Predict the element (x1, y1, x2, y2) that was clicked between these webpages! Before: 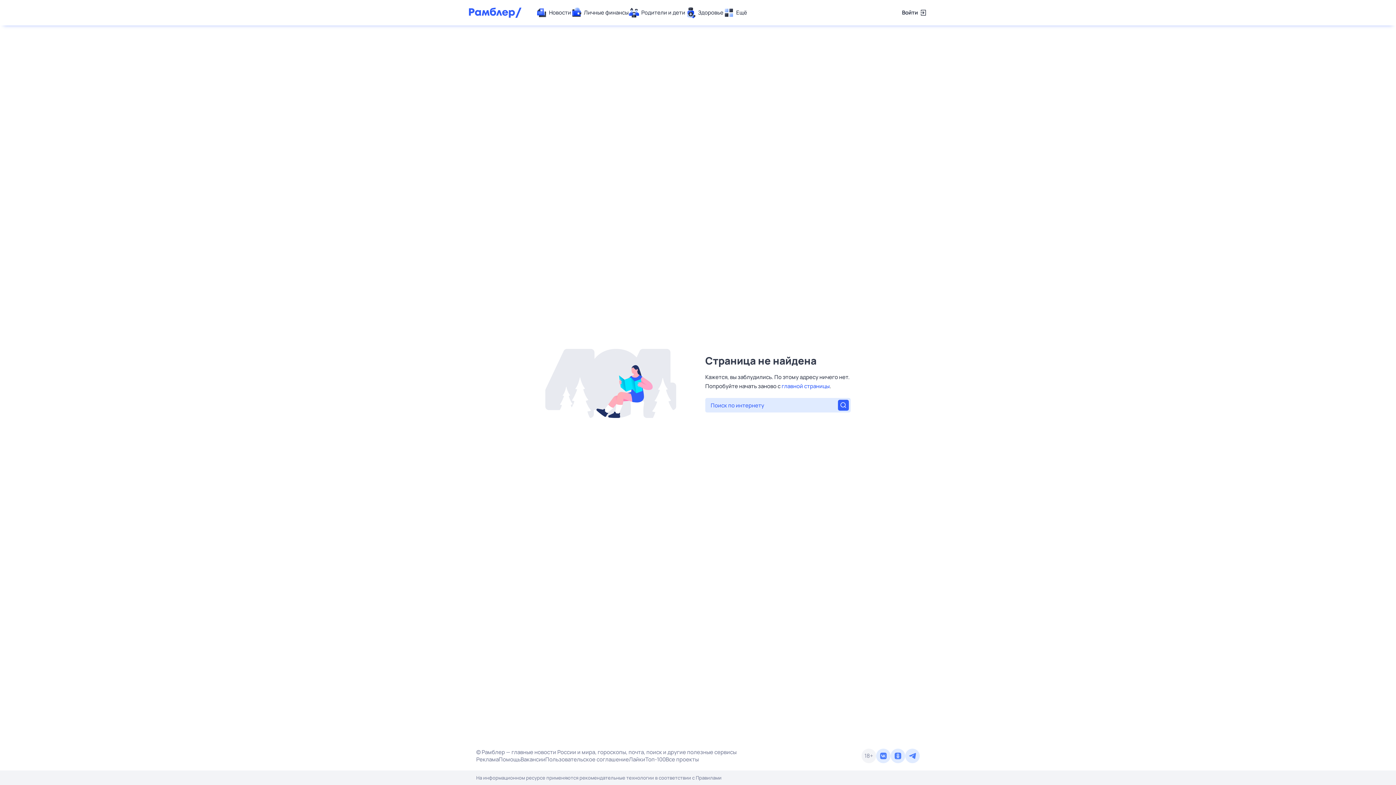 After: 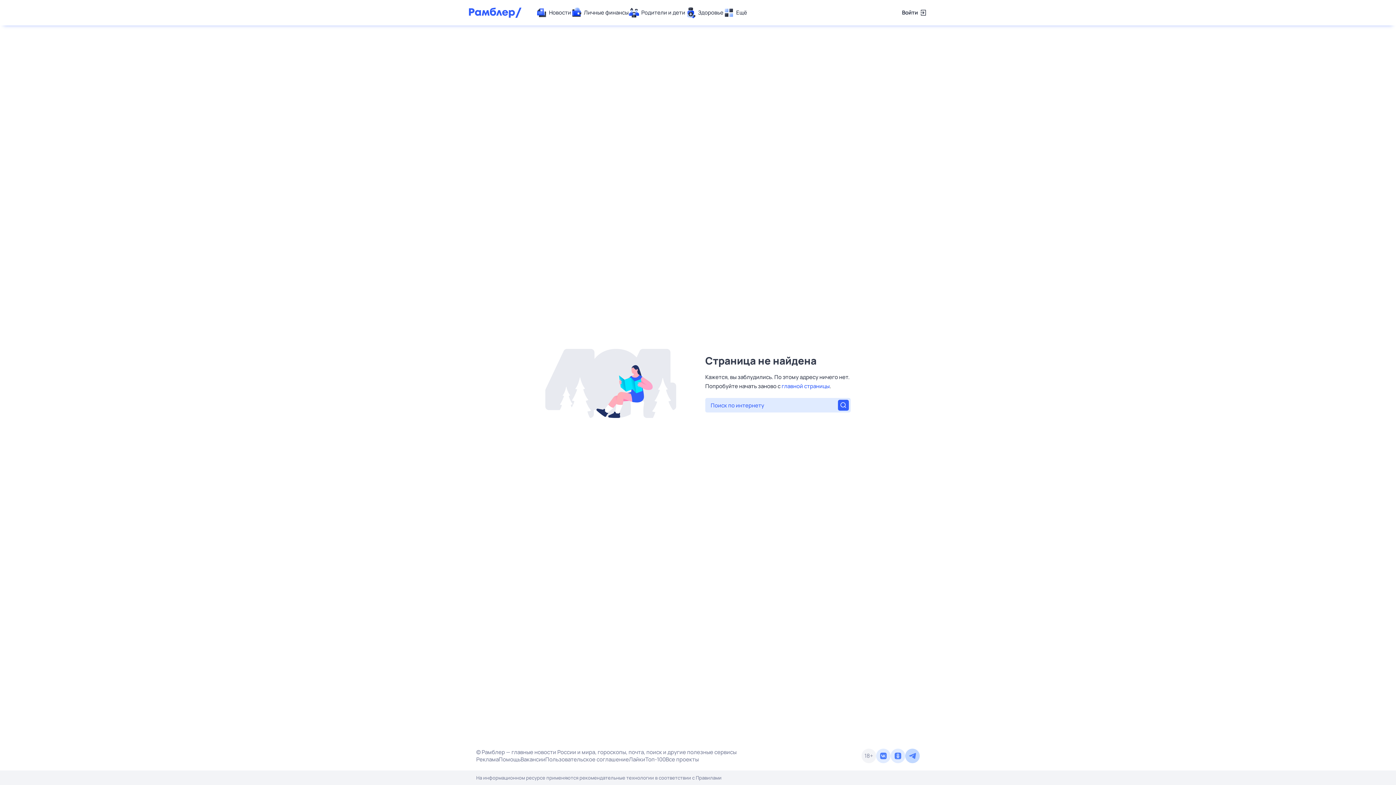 Action: bbox: (905, 749, 920, 763)